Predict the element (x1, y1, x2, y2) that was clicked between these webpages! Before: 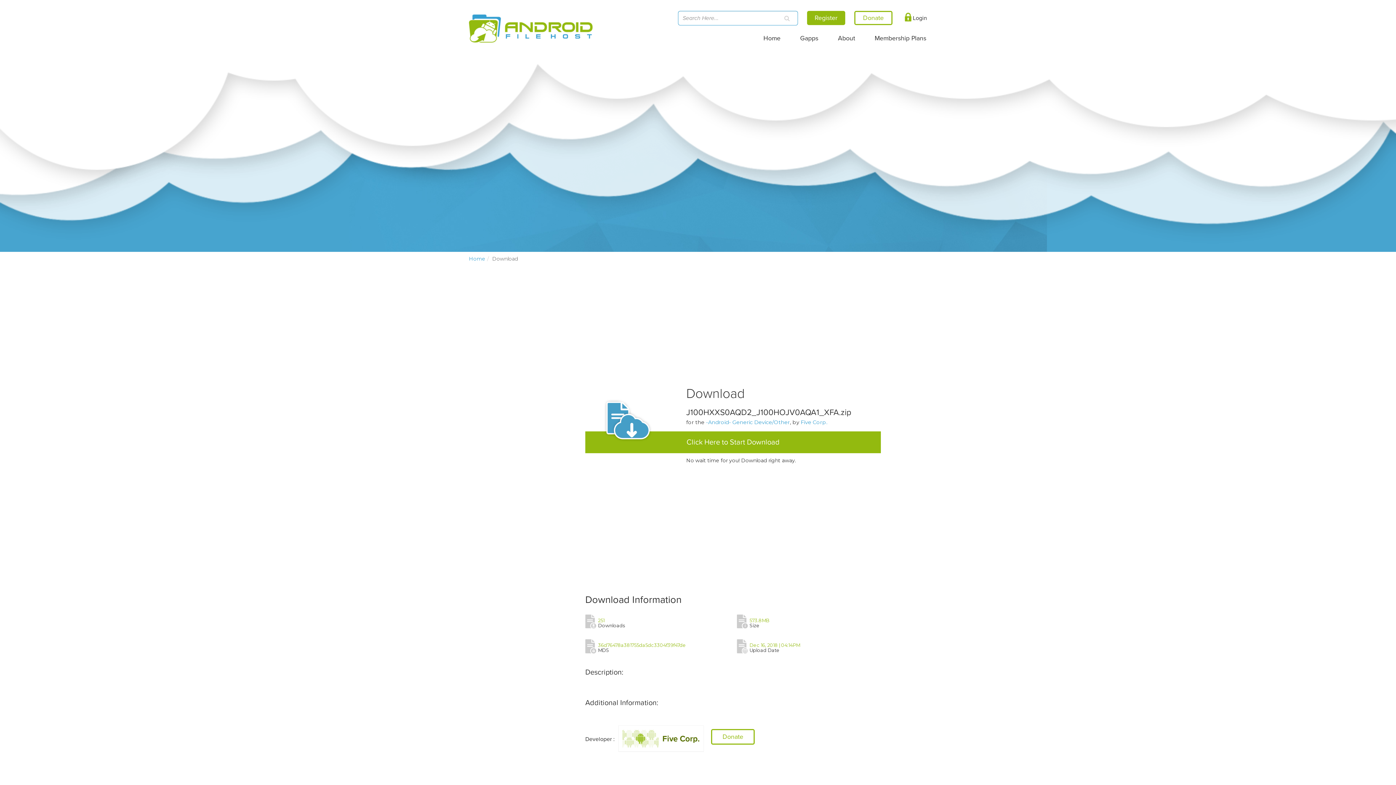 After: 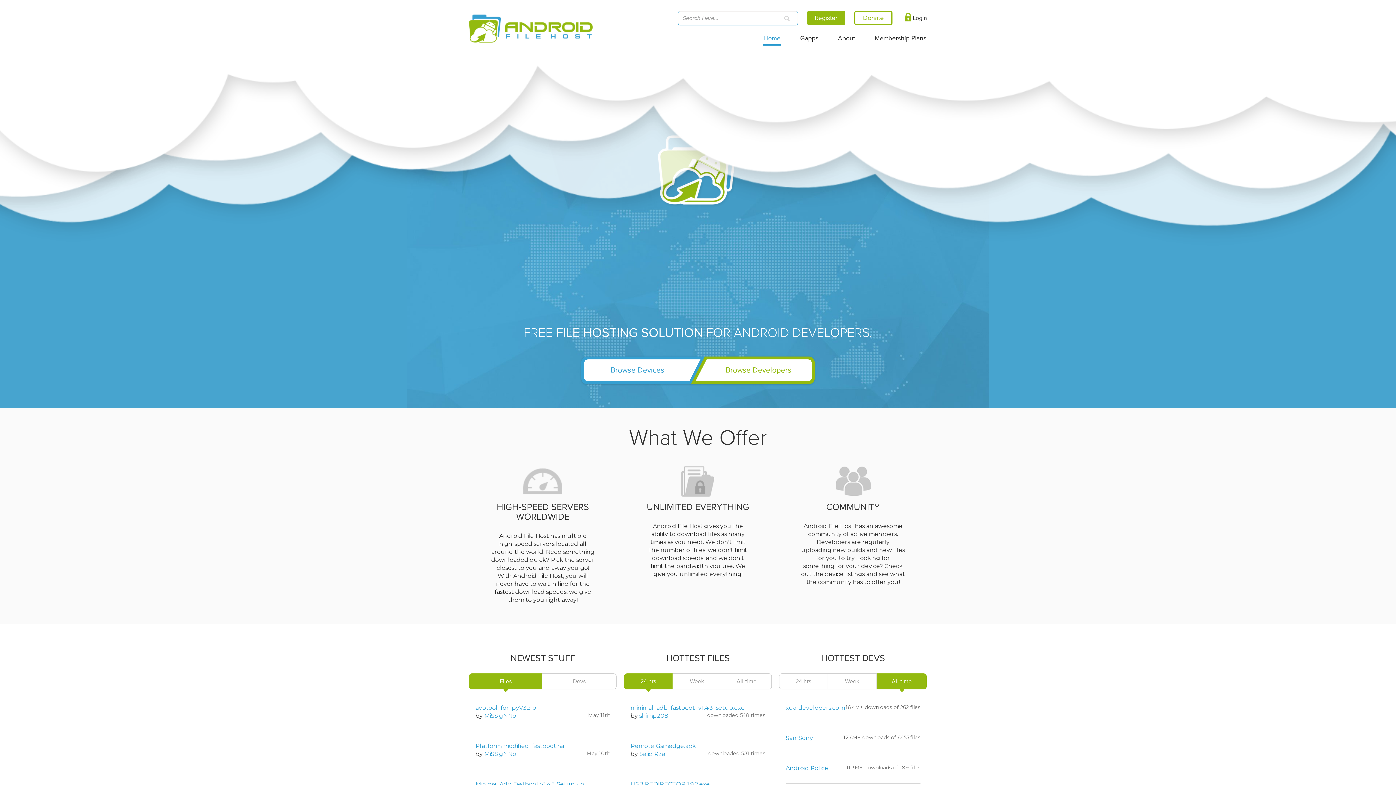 Action: bbox: (469, 0, 592, 36)